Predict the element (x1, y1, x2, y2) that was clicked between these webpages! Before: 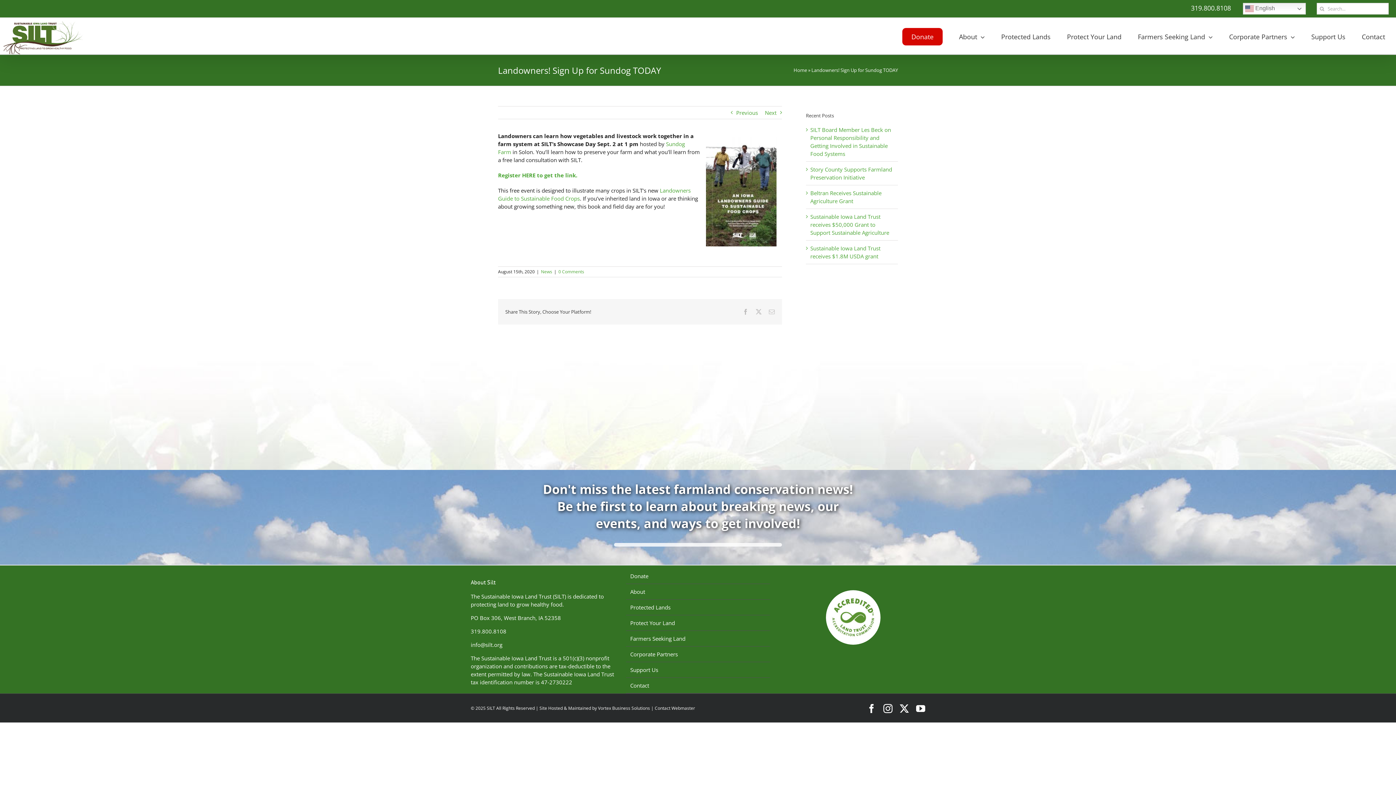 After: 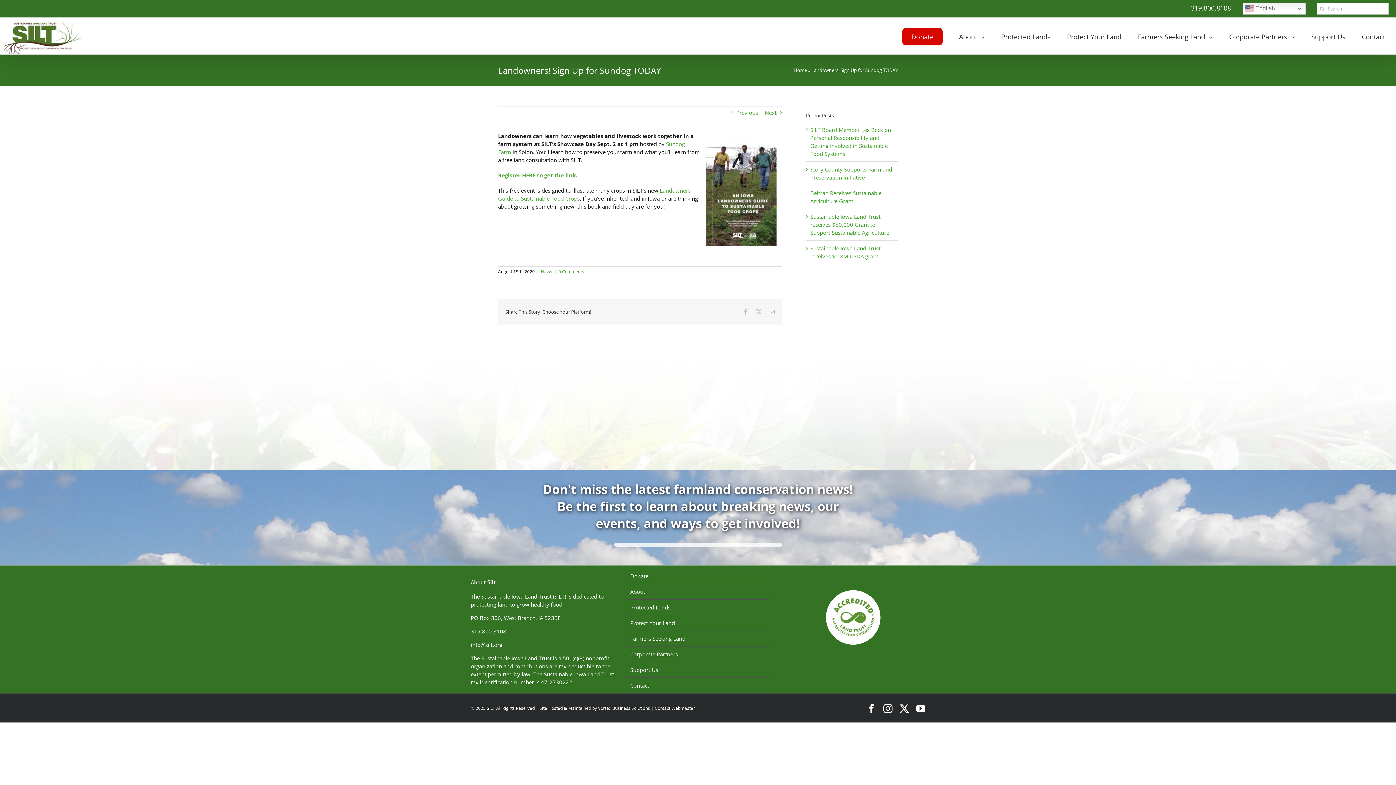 Action: label: Instagram bbox: (883, 704, 892, 713)